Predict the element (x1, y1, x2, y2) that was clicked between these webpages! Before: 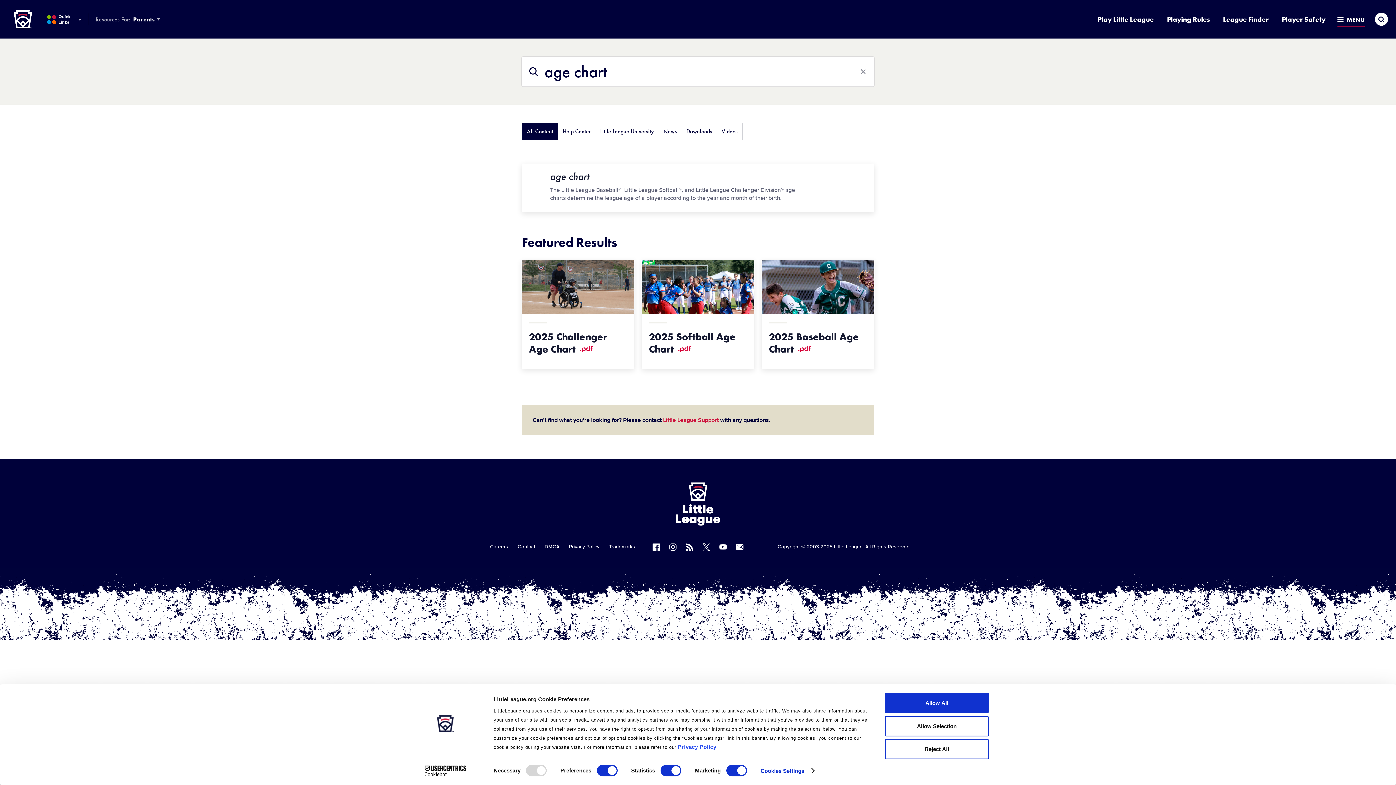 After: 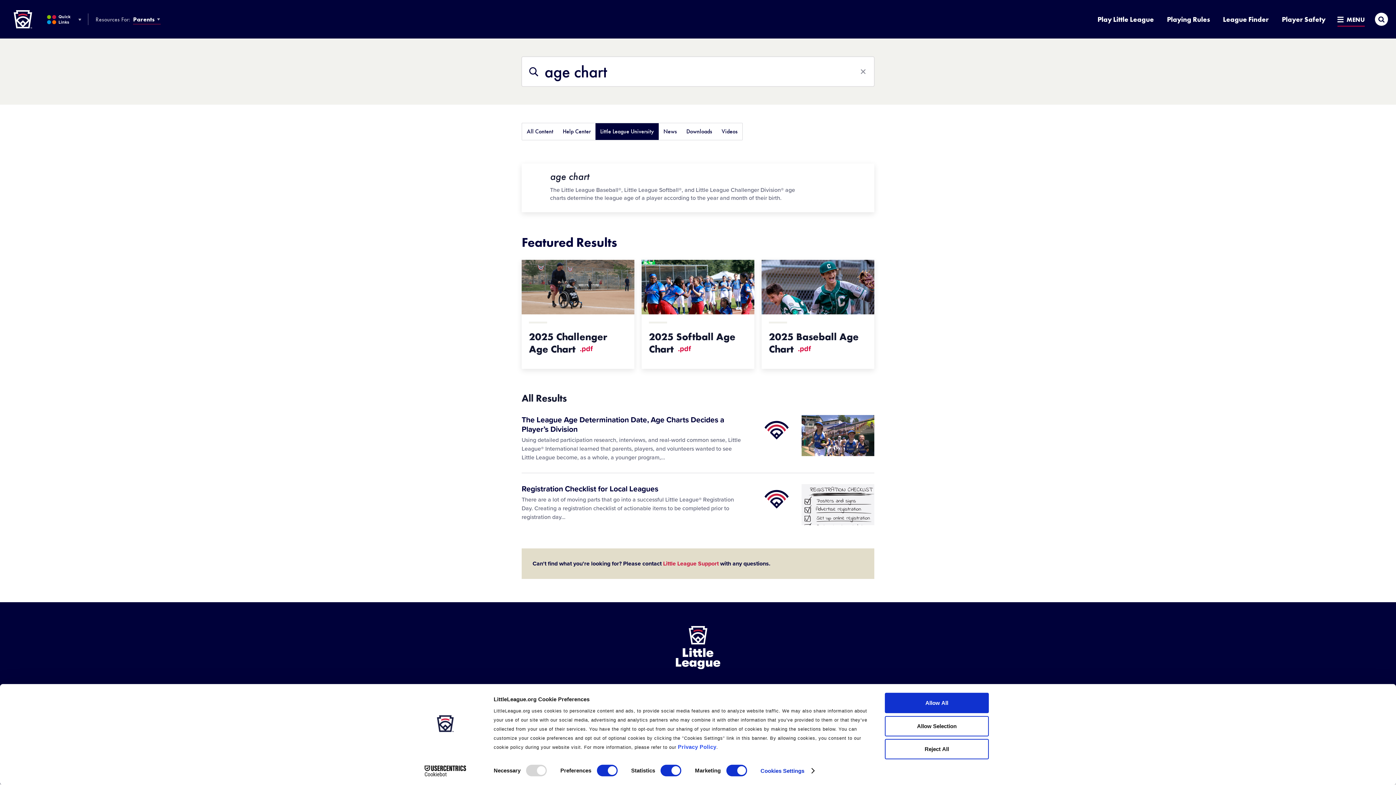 Action: label: Little League University bbox: (595, 123, 658, 140)